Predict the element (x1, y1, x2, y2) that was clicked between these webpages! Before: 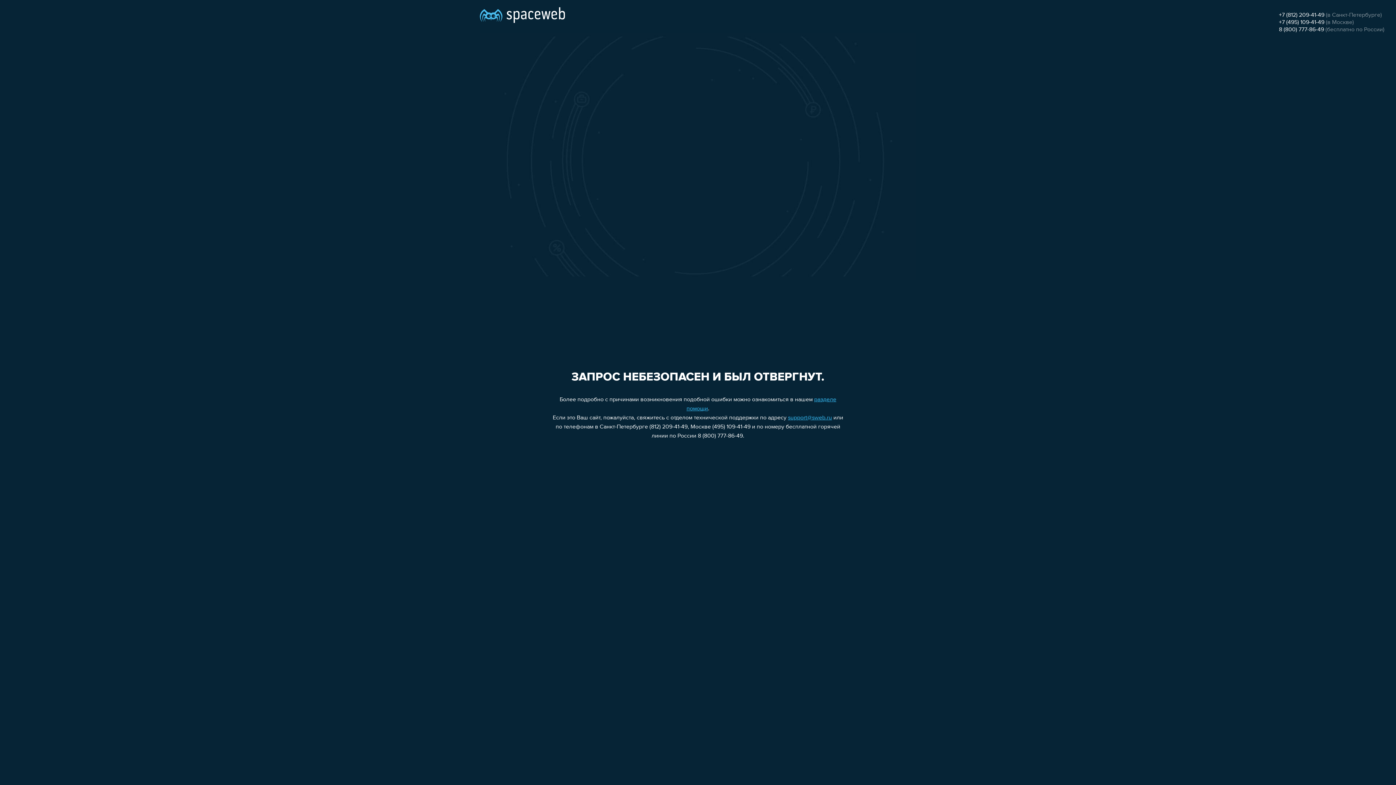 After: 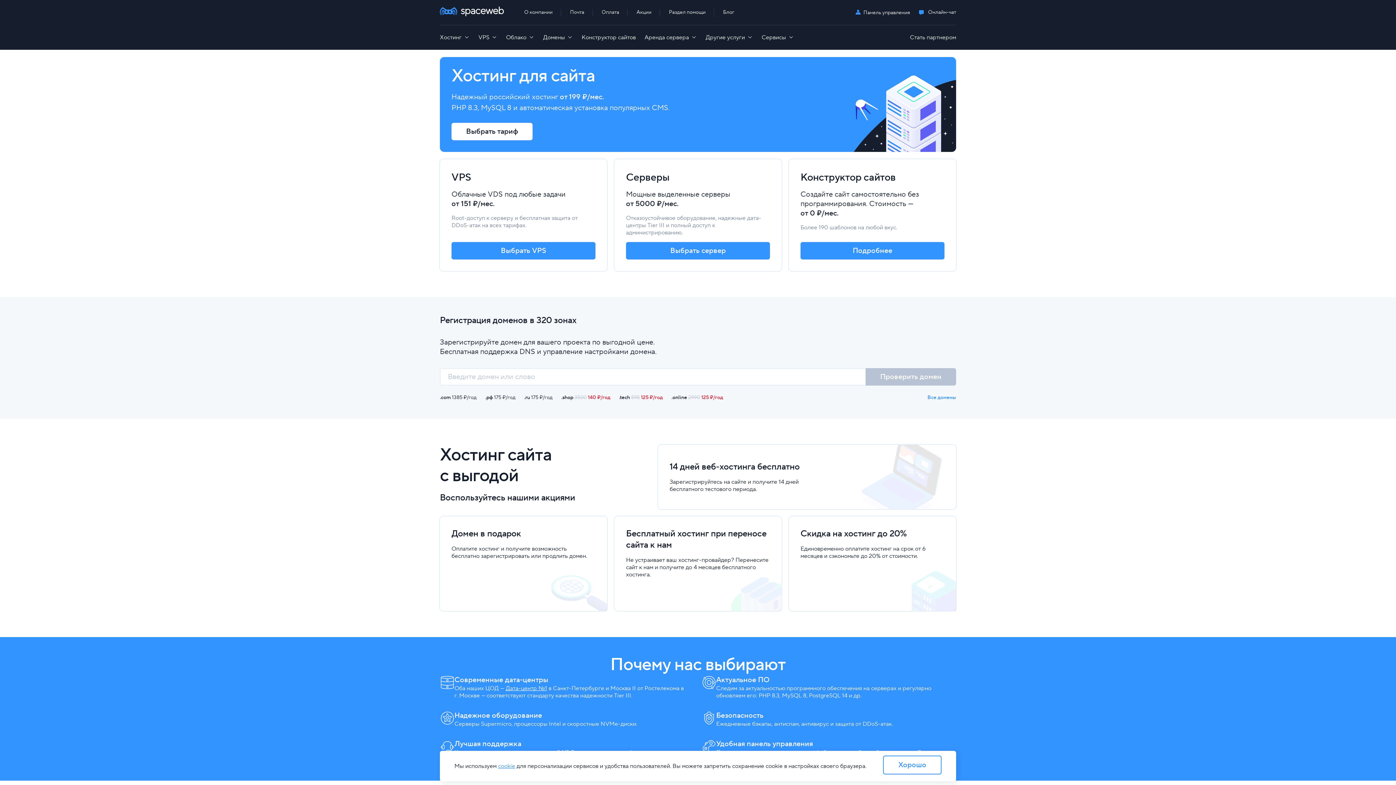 Action: bbox: (480, 0, 565, 25)